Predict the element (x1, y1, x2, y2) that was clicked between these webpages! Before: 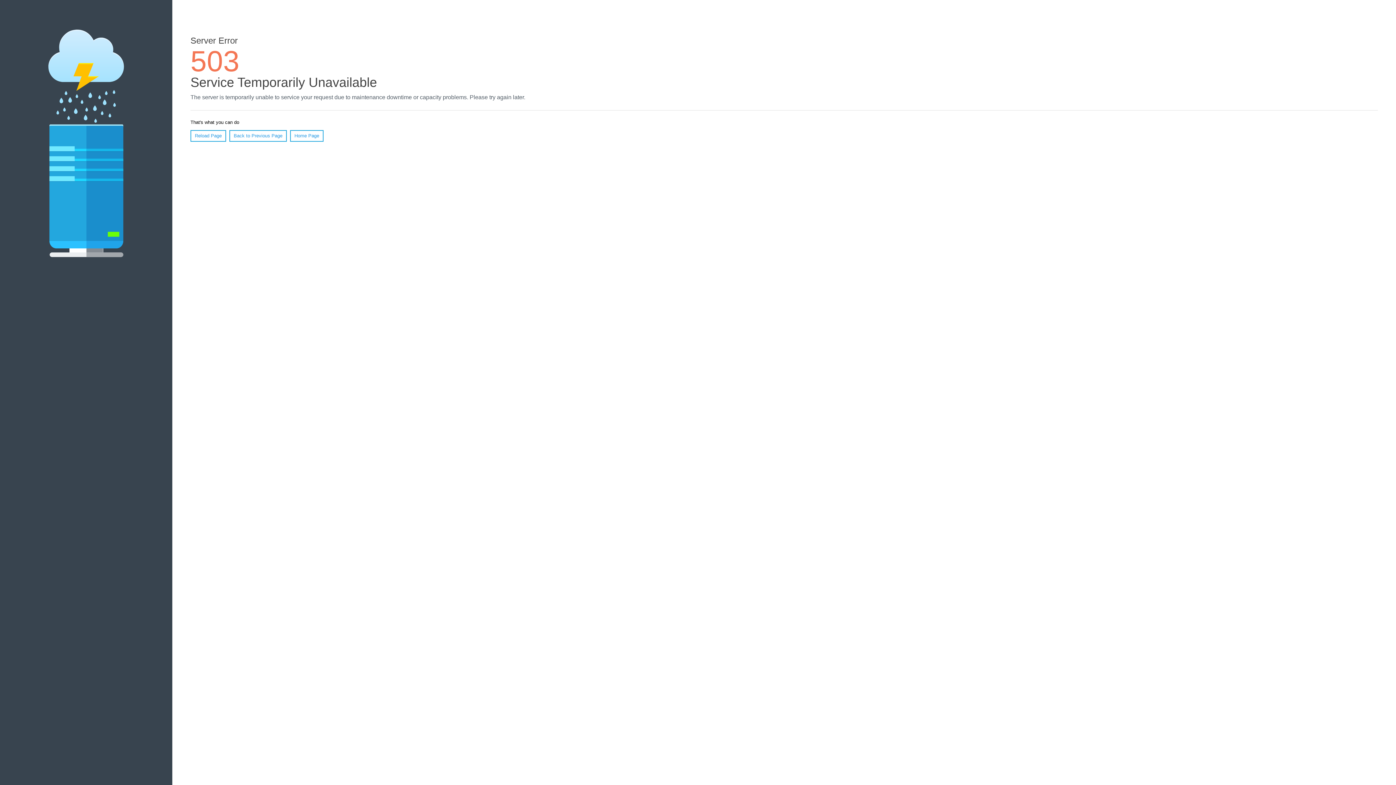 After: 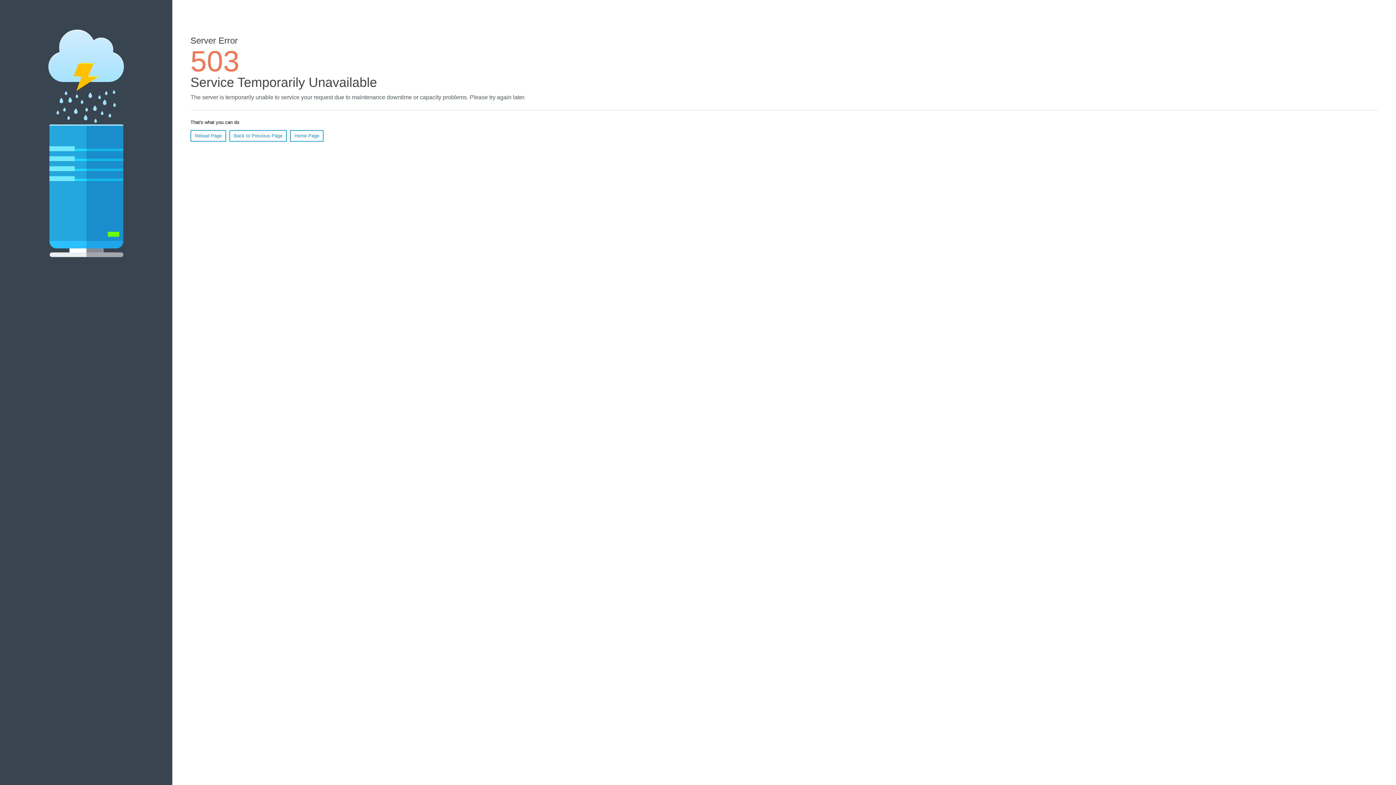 Action: bbox: (290, 130, 323, 141) label: Home Page